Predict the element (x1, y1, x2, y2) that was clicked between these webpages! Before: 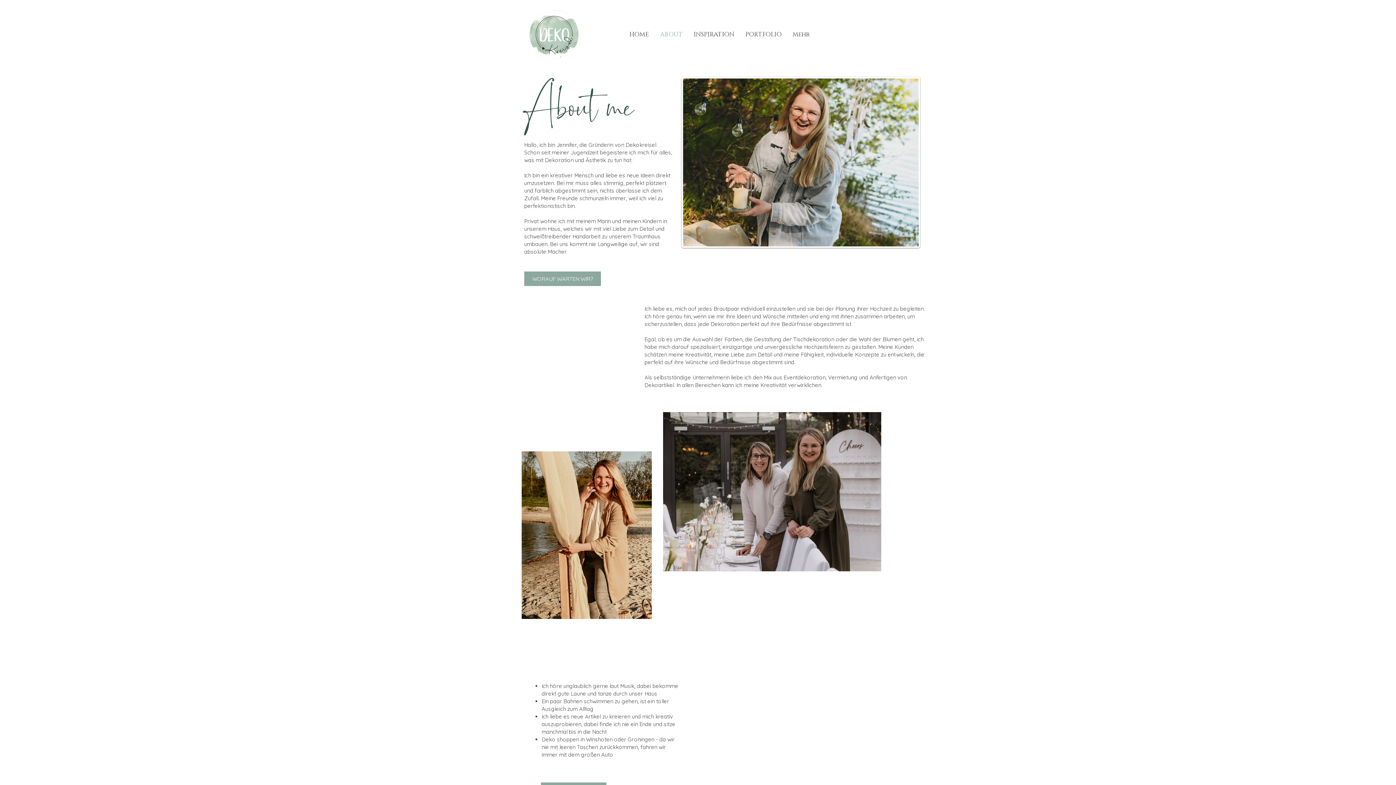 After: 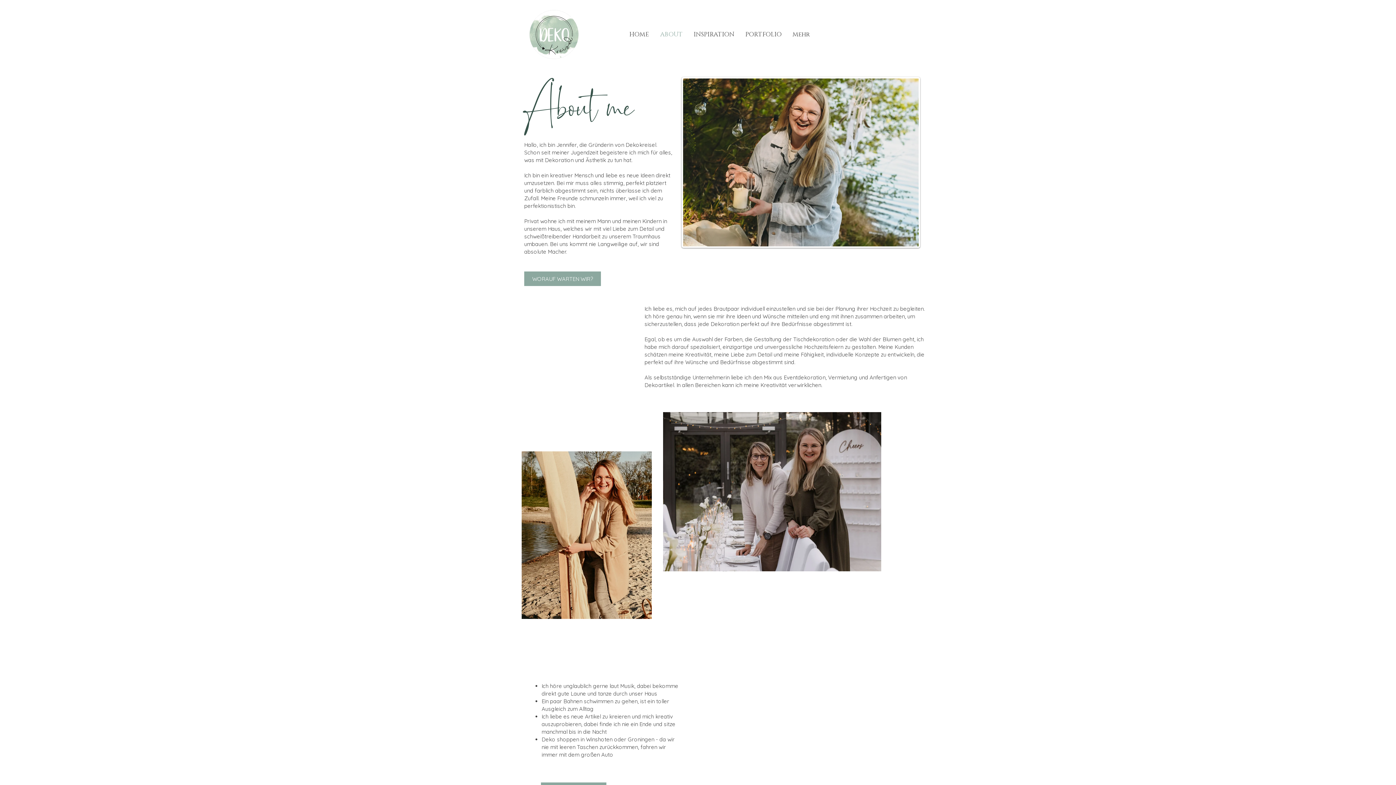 Action: bbox: (654, 25, 688, 43) label: ABOUT